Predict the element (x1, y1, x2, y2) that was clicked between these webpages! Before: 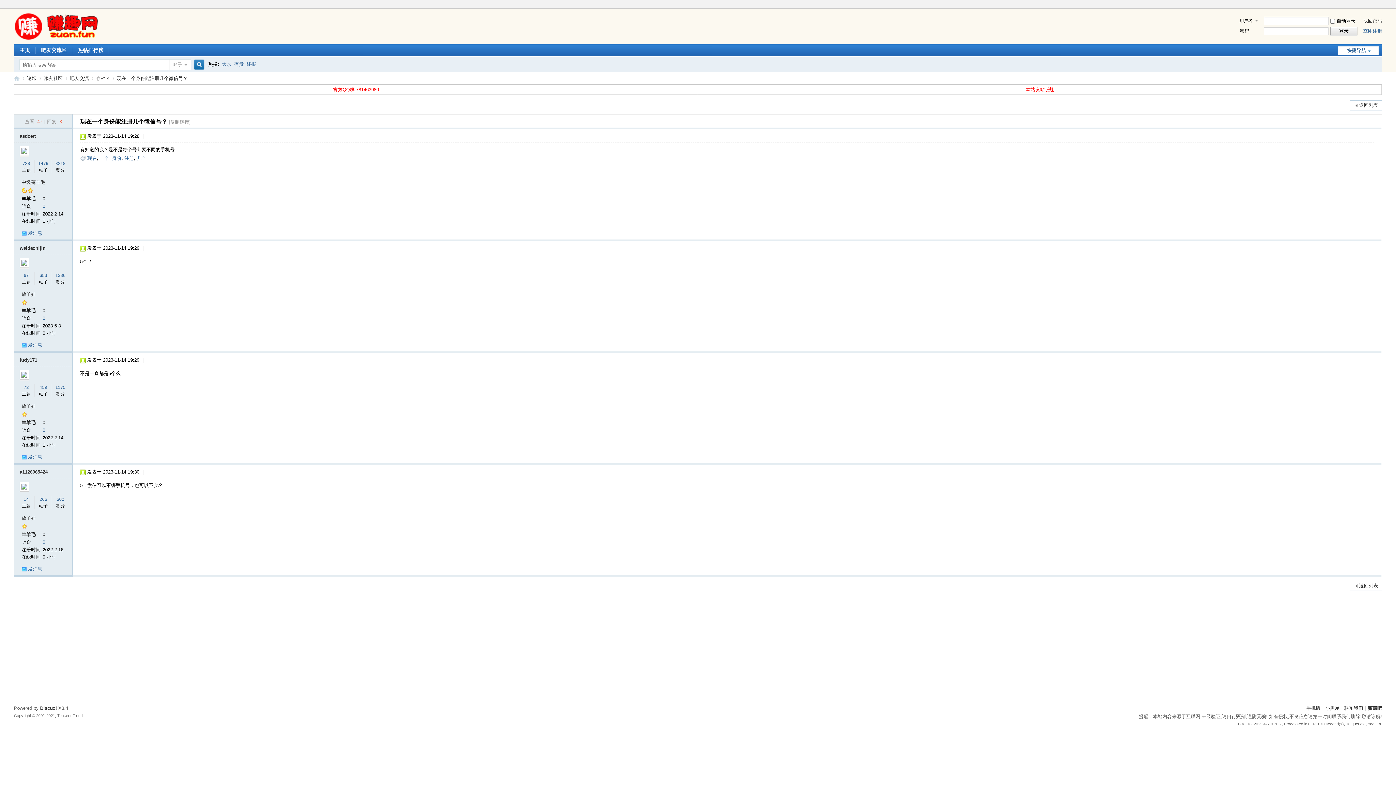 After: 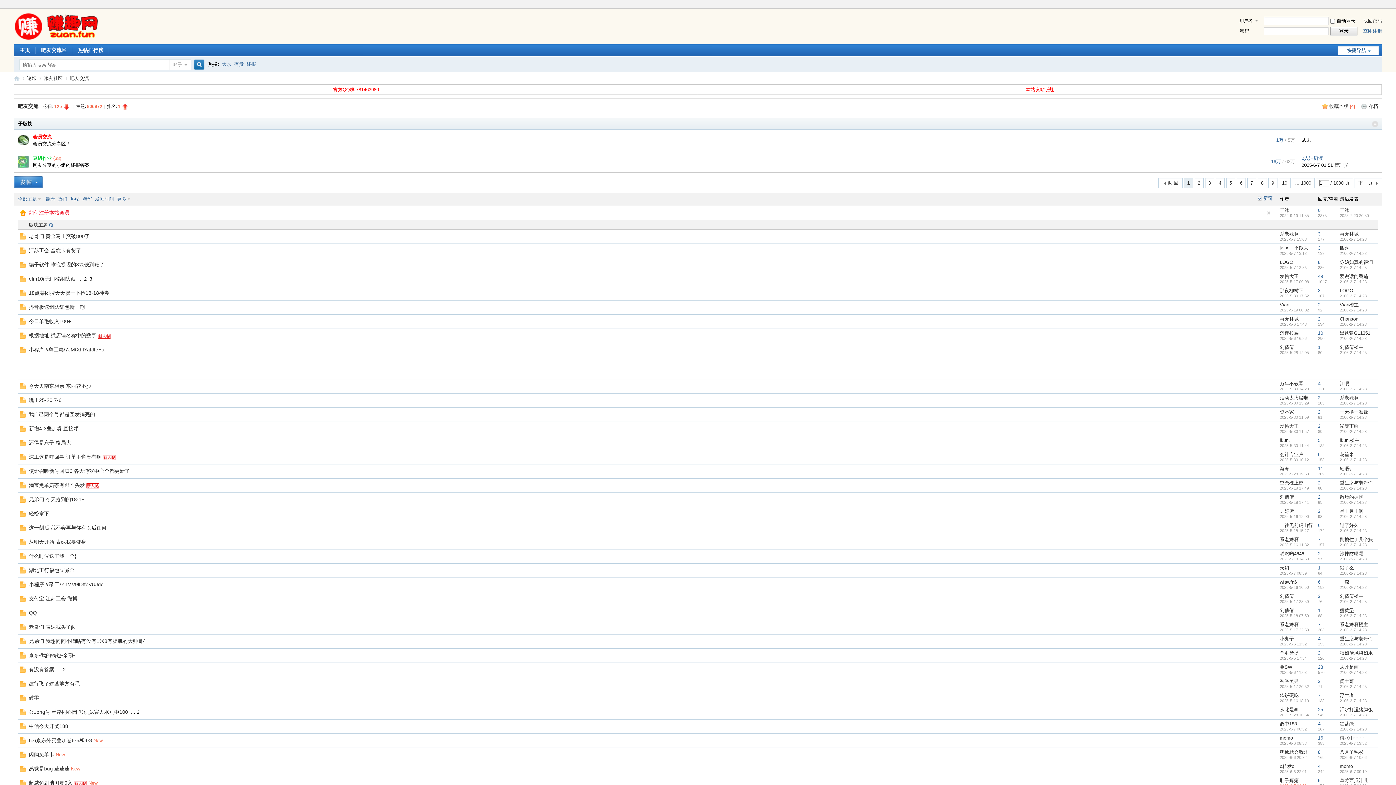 Action: bbox: (13, 37, 104, 42)